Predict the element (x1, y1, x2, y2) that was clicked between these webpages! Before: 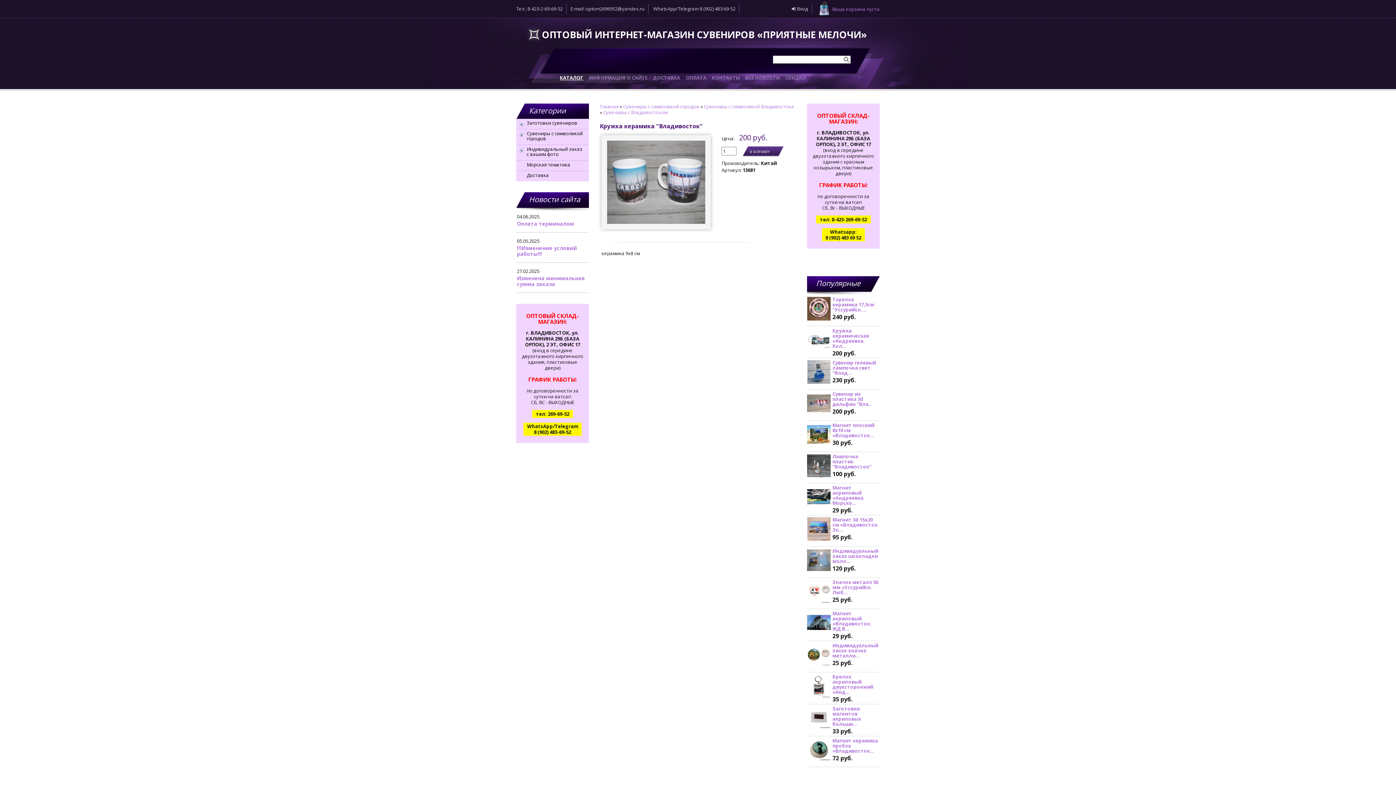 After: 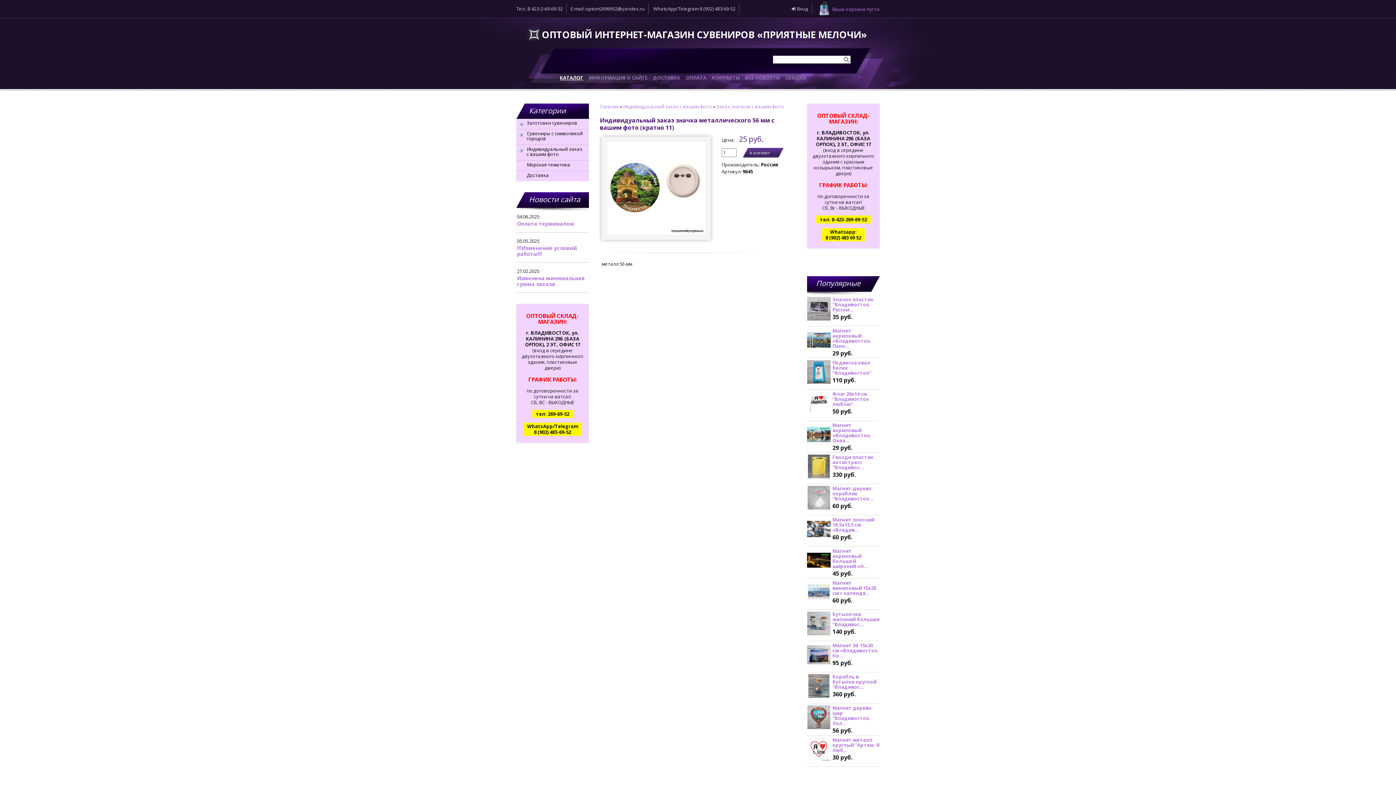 Action: label: Индивидуальный заказ значка металли... bbox: (807, 643, 880, 658)